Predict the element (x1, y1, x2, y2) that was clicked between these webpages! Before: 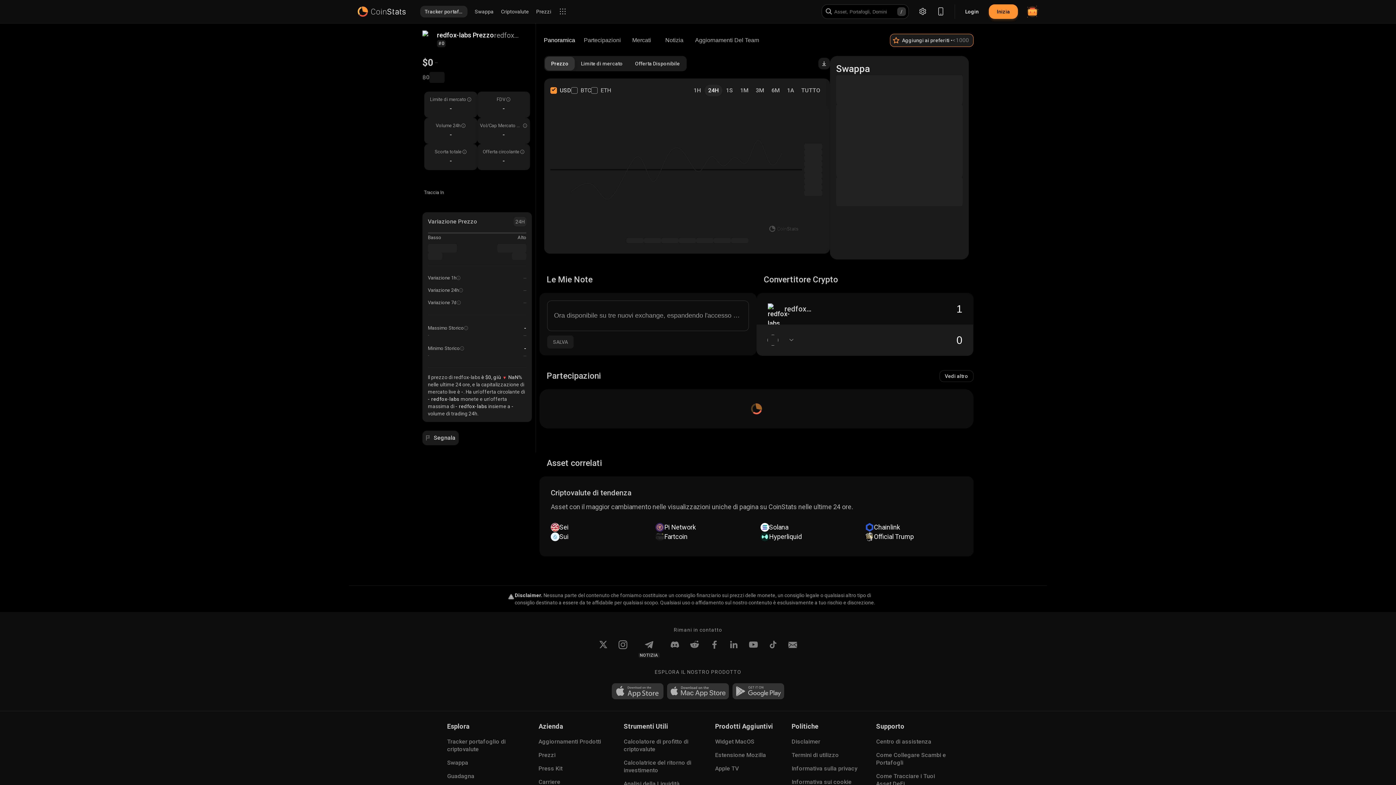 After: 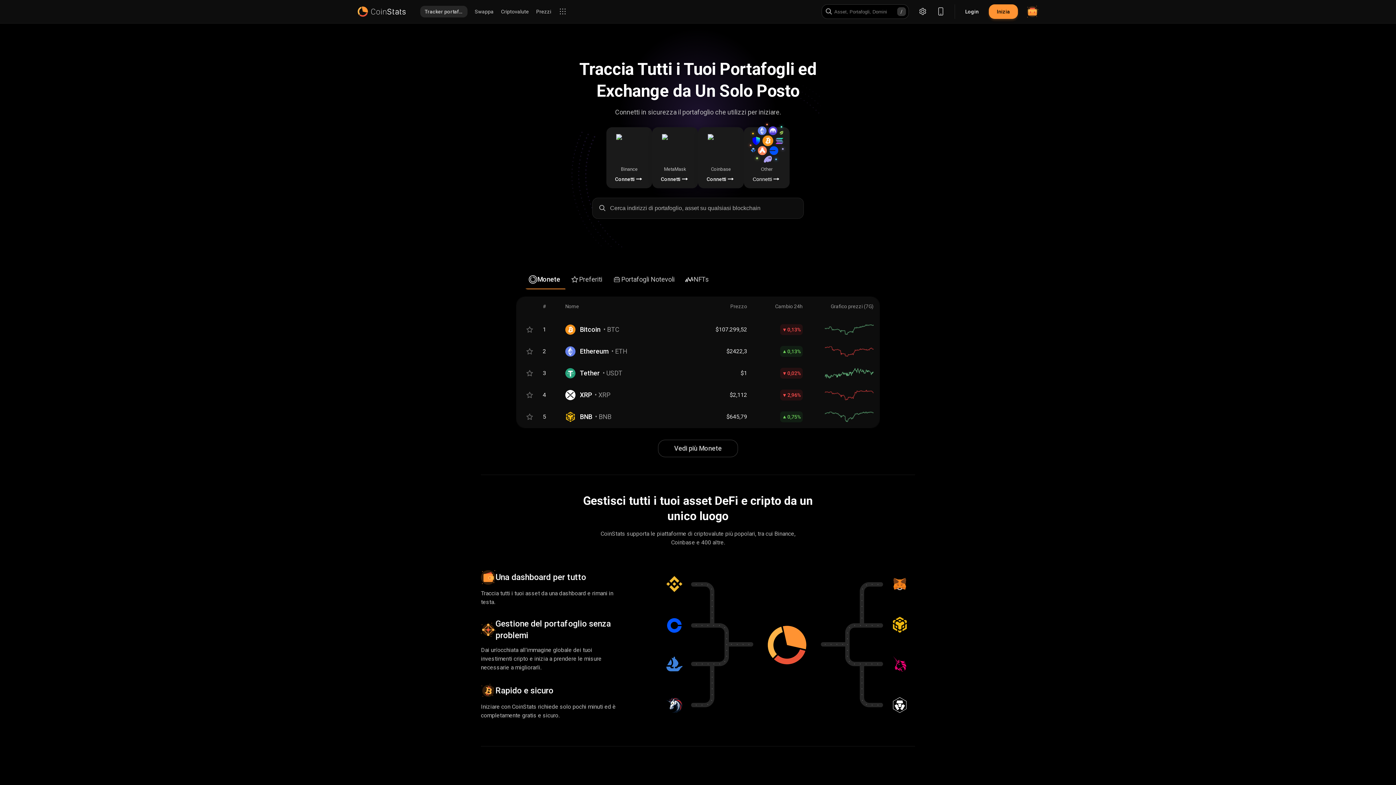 Action: bbox: (357, 6, 405, 16) label: CoinStats Logo